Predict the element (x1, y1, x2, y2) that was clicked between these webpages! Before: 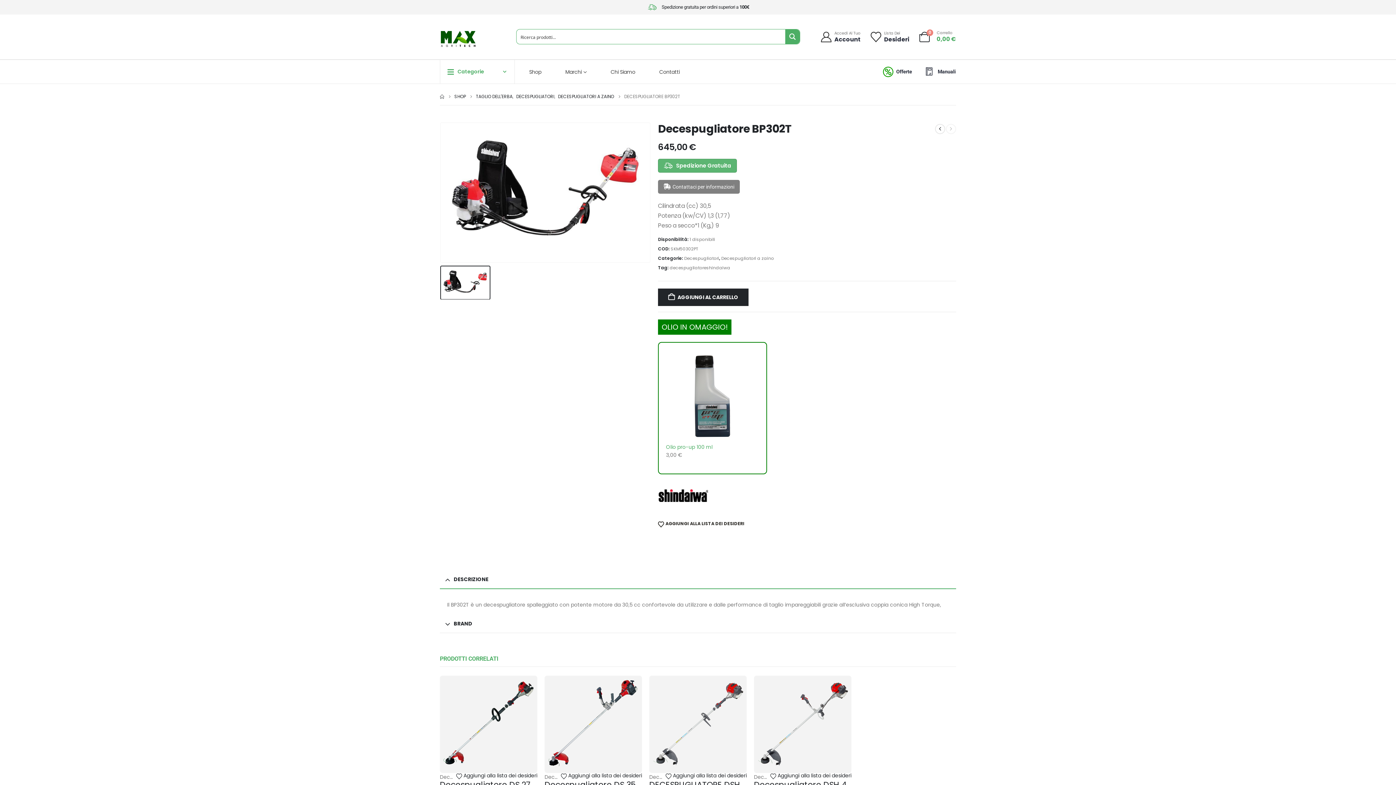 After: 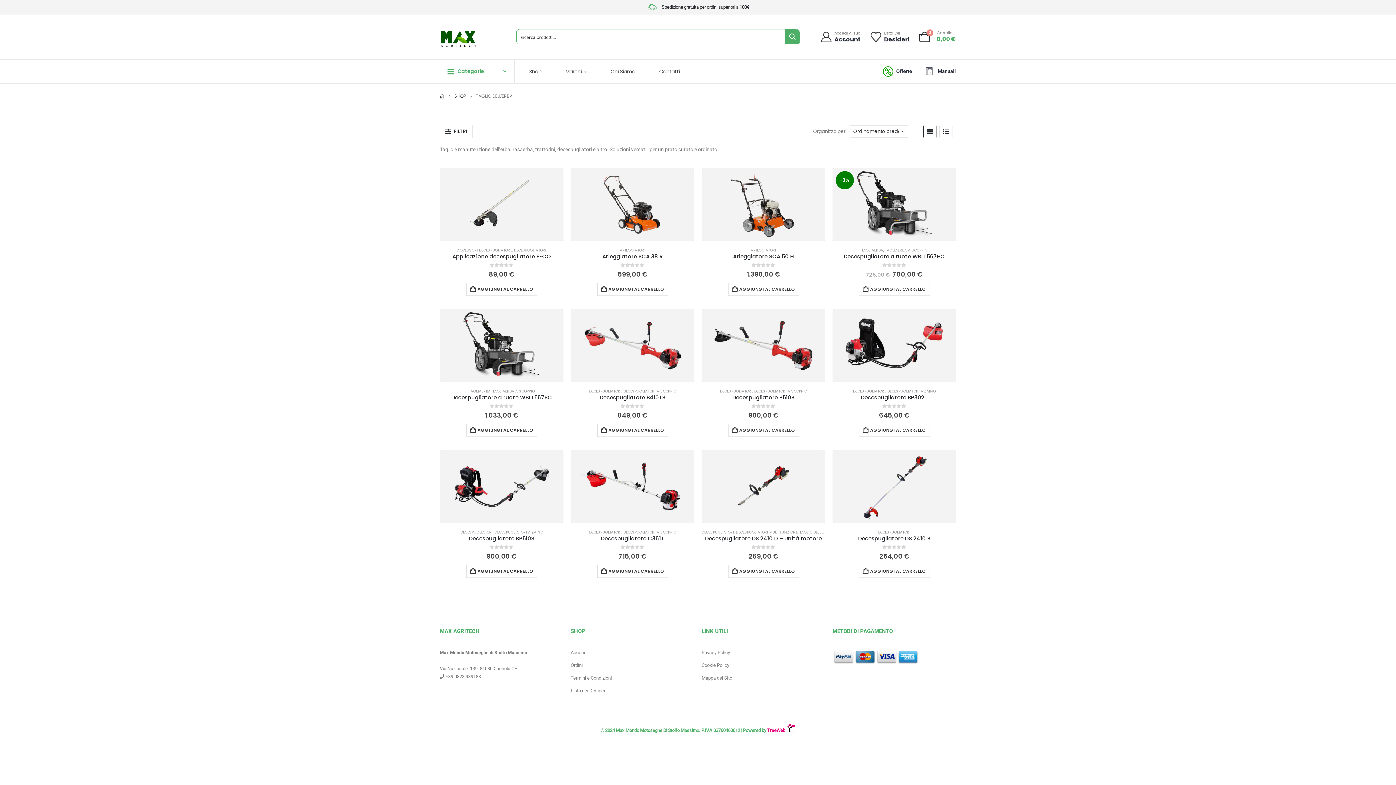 Action: bbox: (476, 92, 512, 100) label: TAGLIO DELL'ERBA